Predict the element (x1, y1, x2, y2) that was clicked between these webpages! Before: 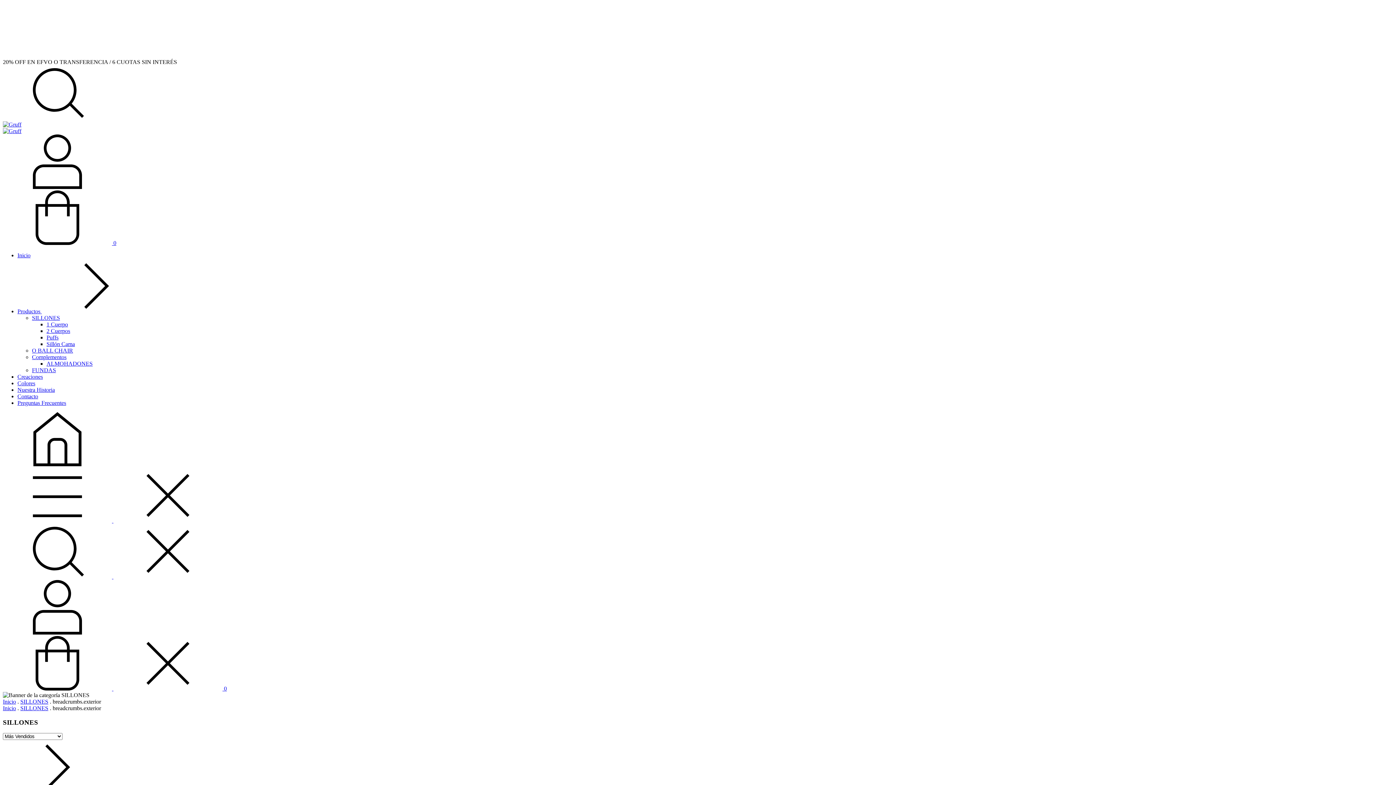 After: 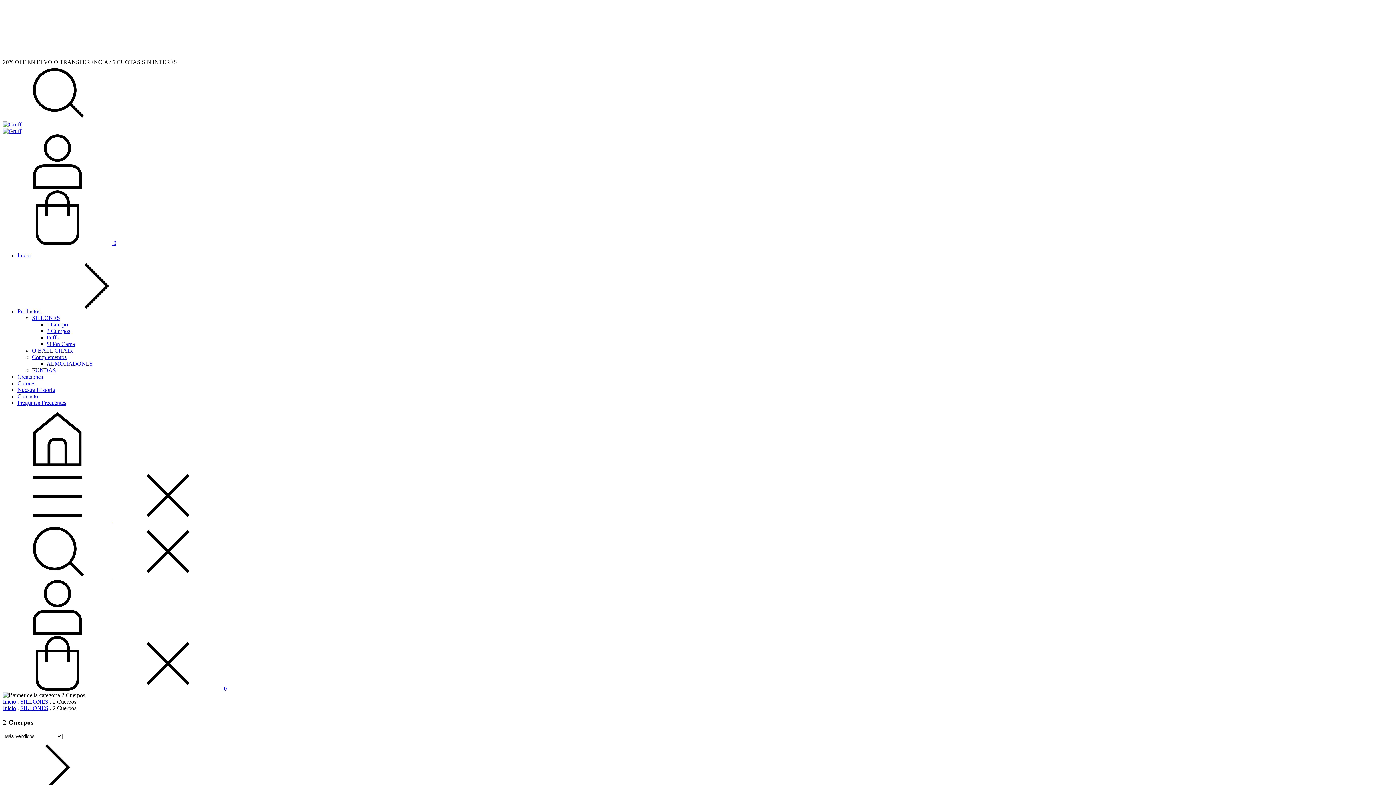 Action: label: 2 Cuerpos bbox: (46, 328, 70, 334)